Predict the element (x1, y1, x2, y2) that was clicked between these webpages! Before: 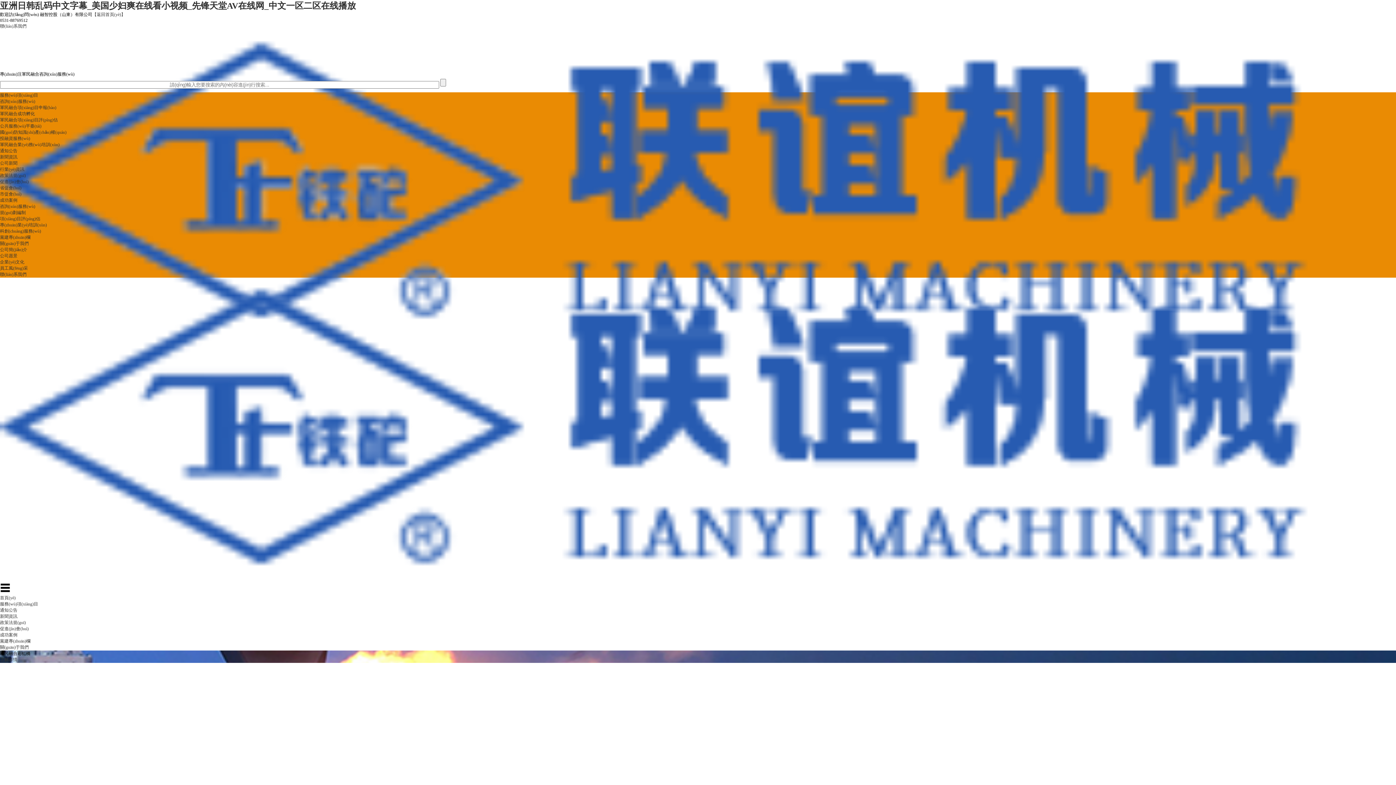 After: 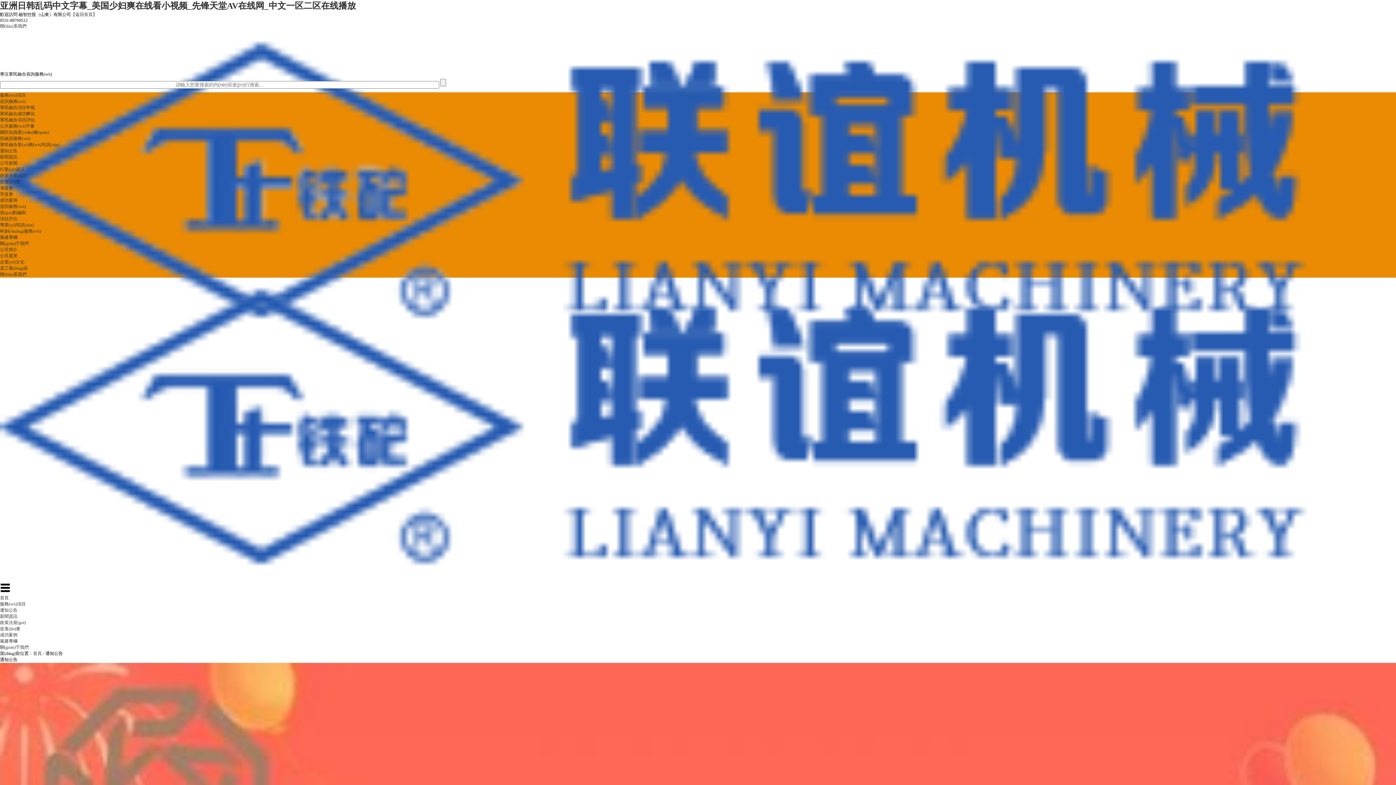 Action: label: 通知公告 bbox: (0, 148, 17, 153)